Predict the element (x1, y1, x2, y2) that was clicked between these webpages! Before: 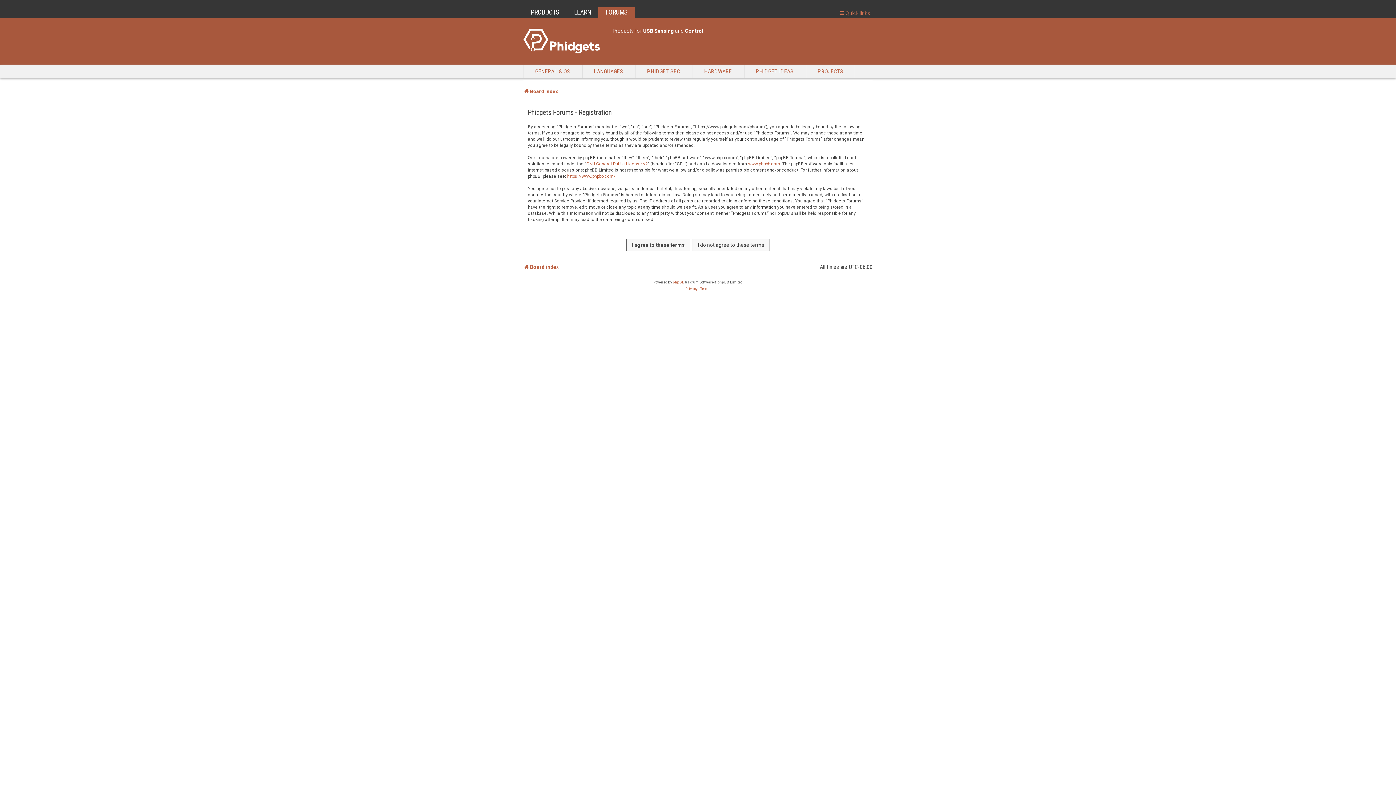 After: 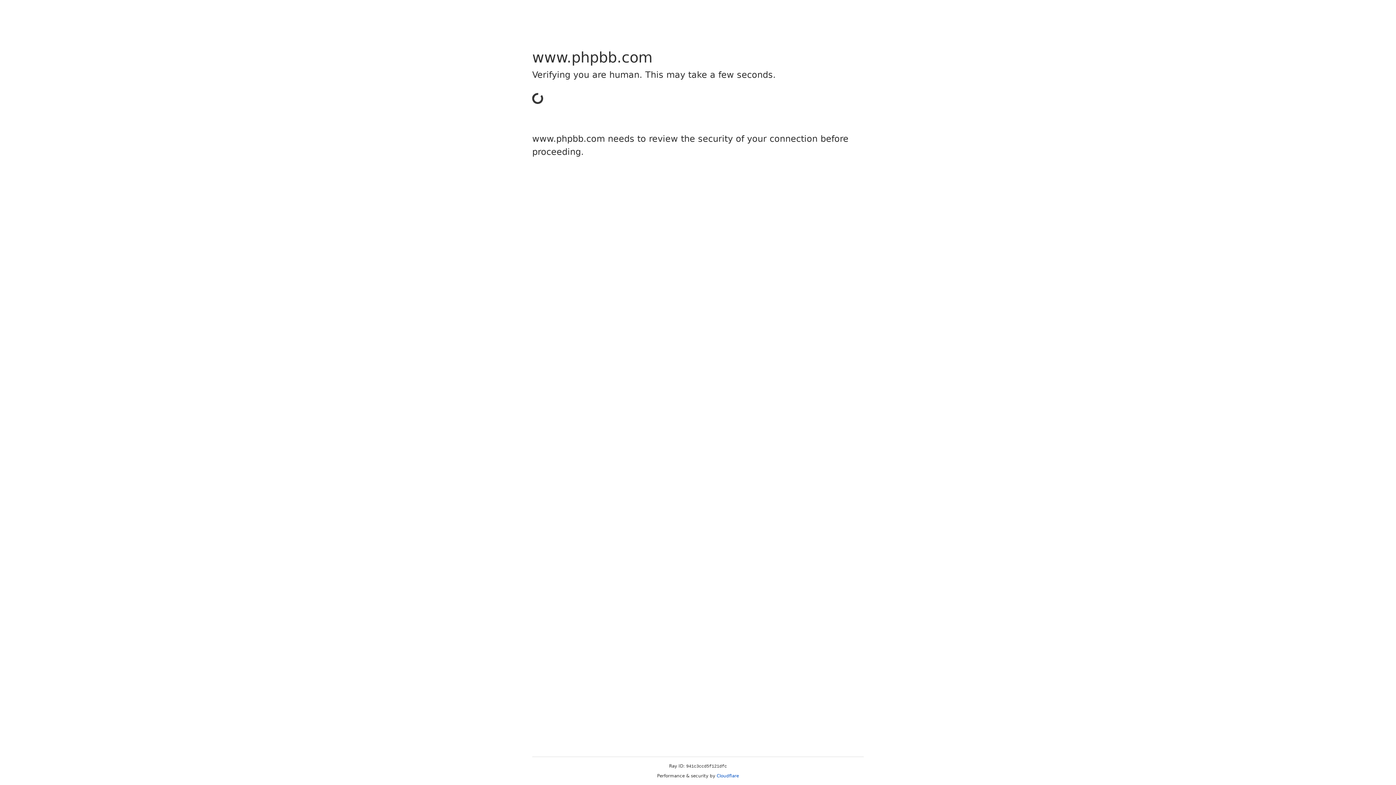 Action: label: https://www.phpbb.com/ bbox: (567, 173, 615, 179)